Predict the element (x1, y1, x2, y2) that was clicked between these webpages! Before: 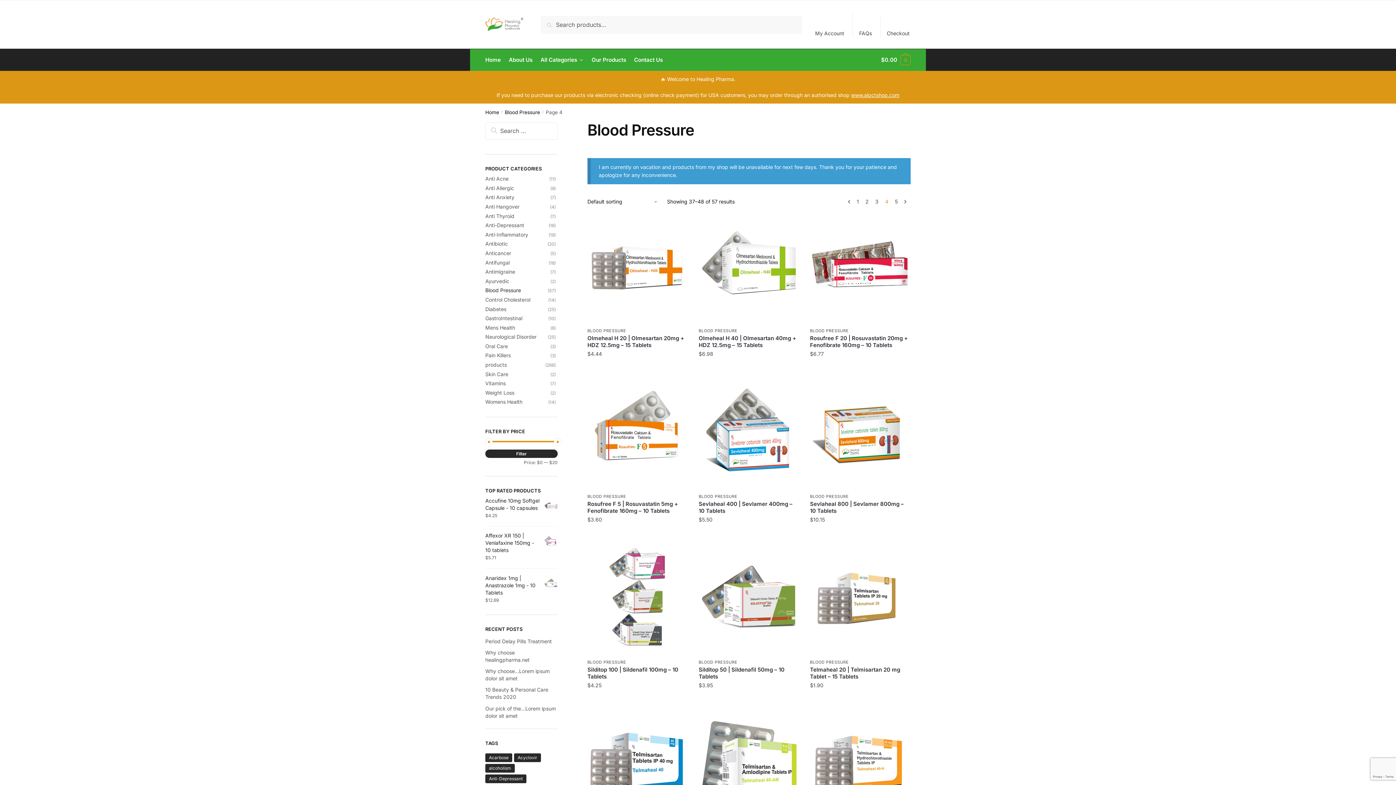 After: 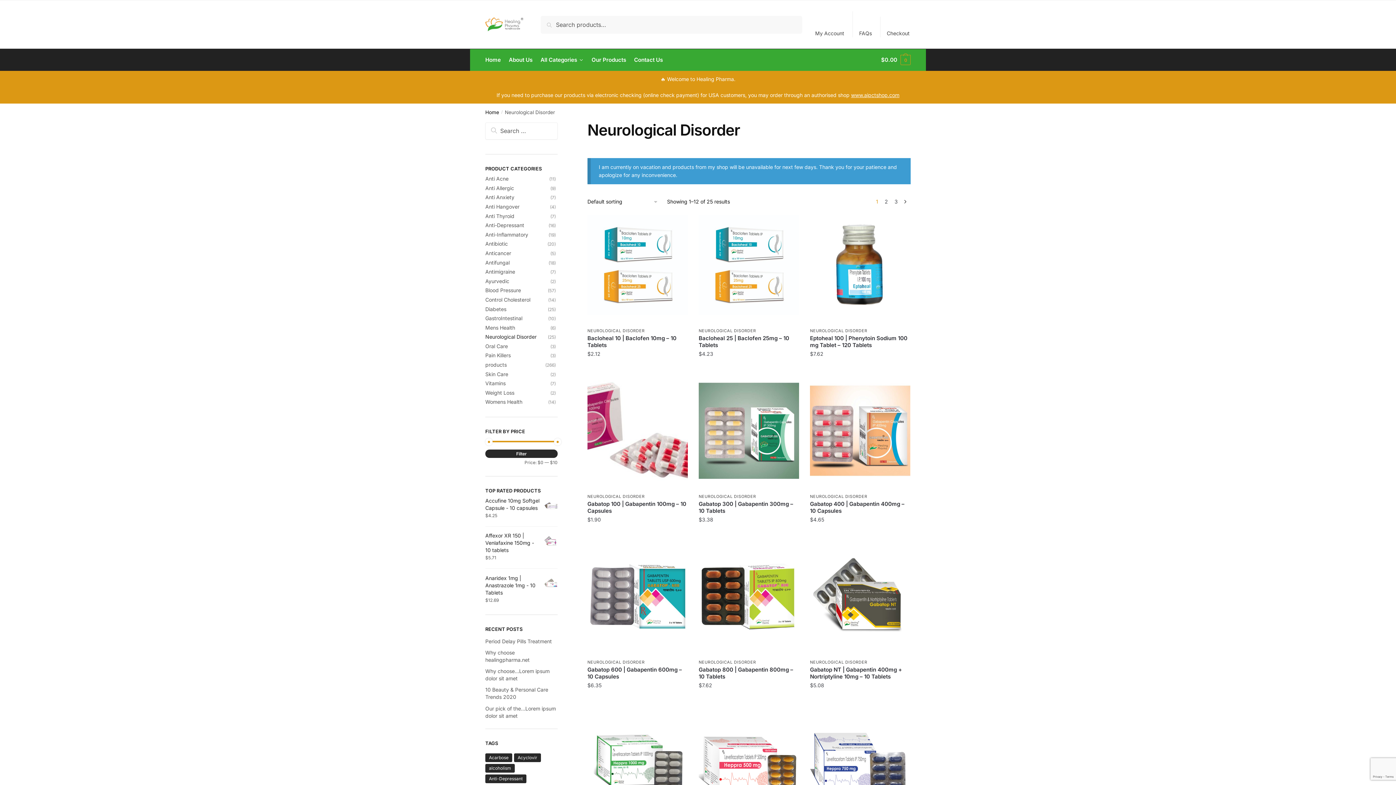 Action: label: Neurological Disorder bbox: (485, 333, 536, 340)